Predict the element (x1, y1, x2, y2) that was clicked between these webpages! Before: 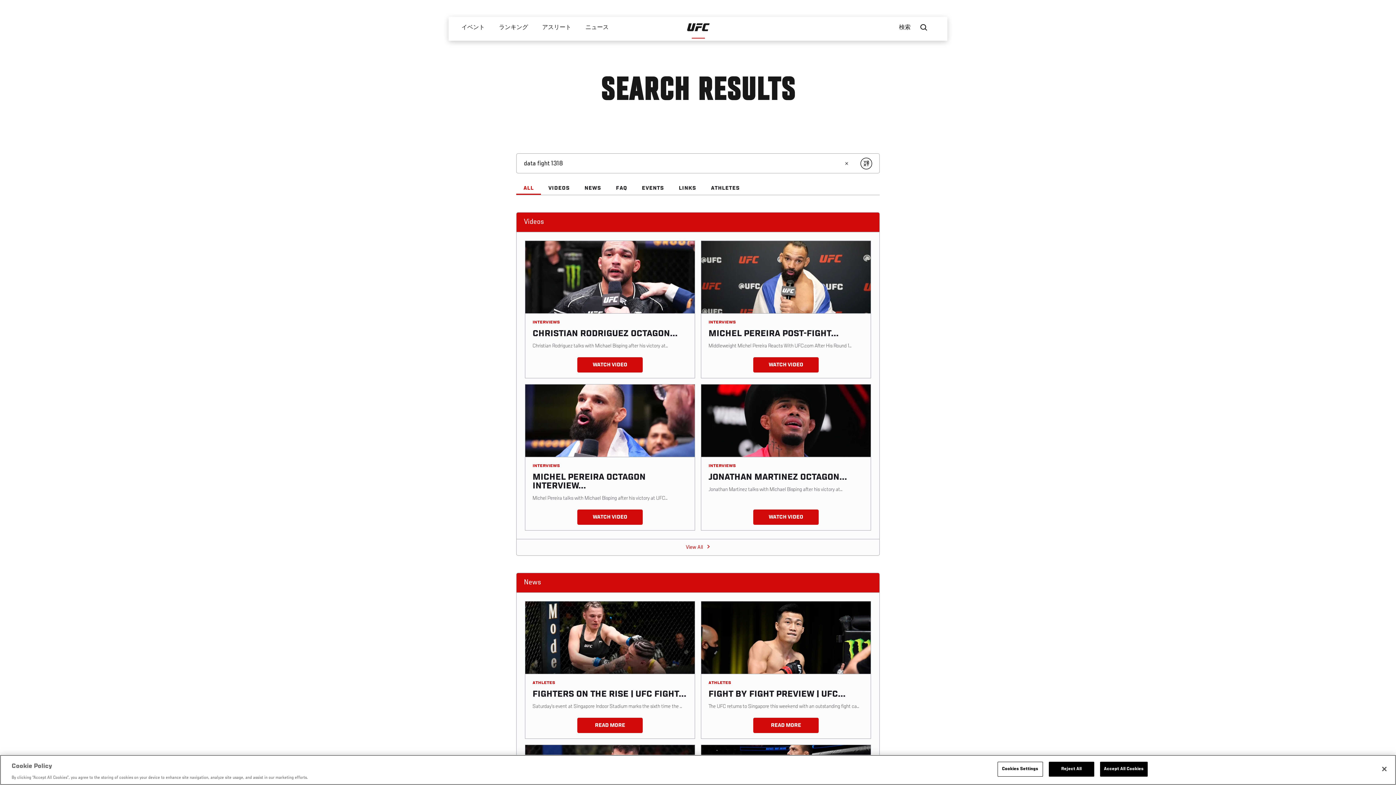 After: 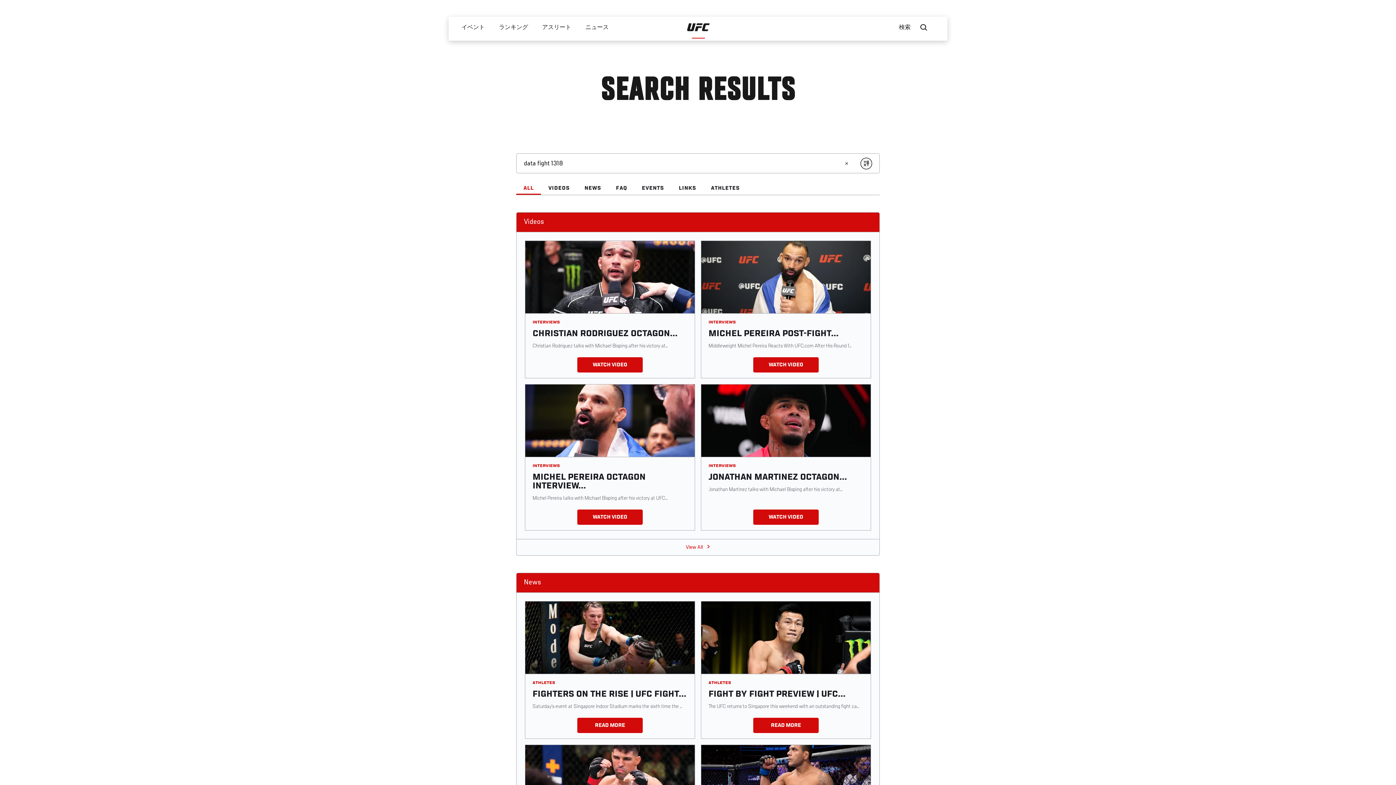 Action: bbox: (1100, 762, 1147, 776) label: Accept All Cookies